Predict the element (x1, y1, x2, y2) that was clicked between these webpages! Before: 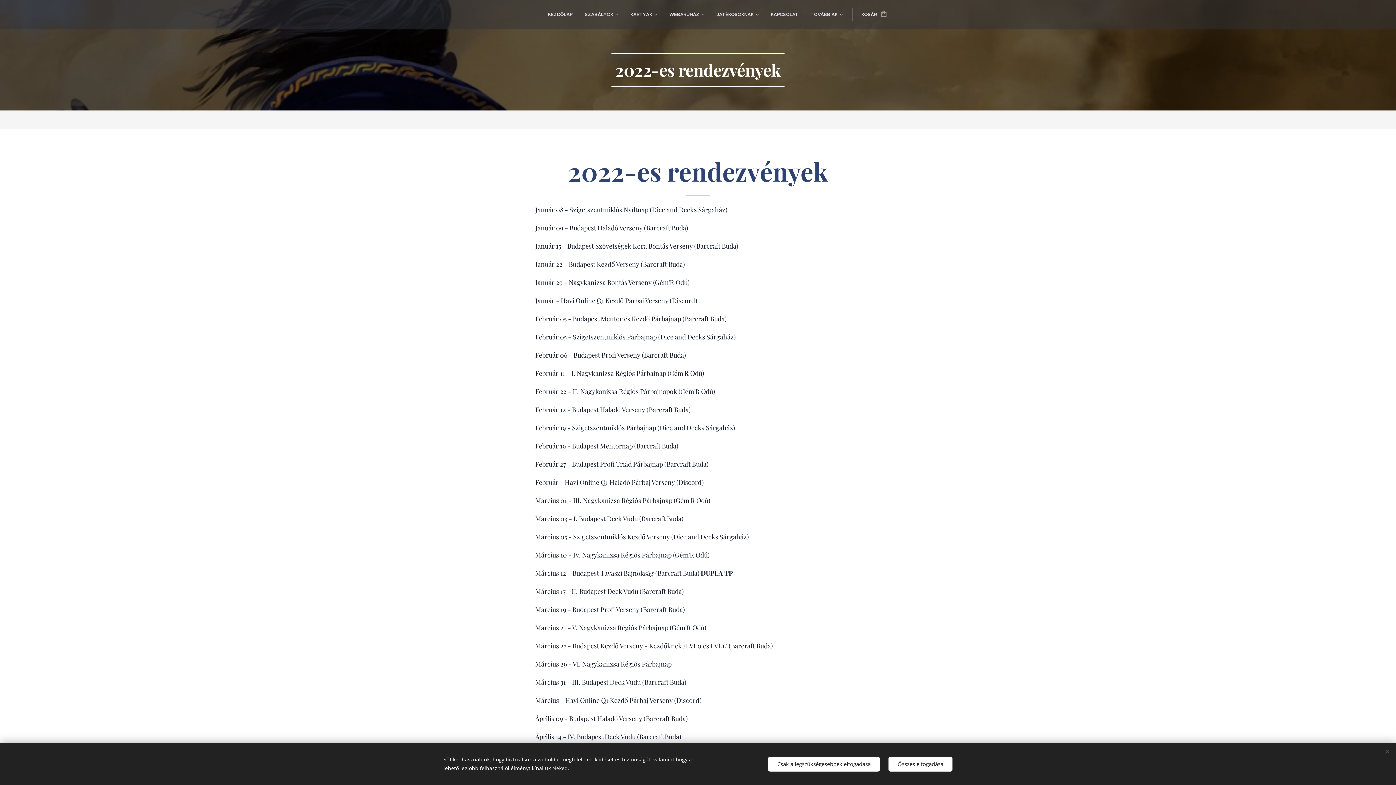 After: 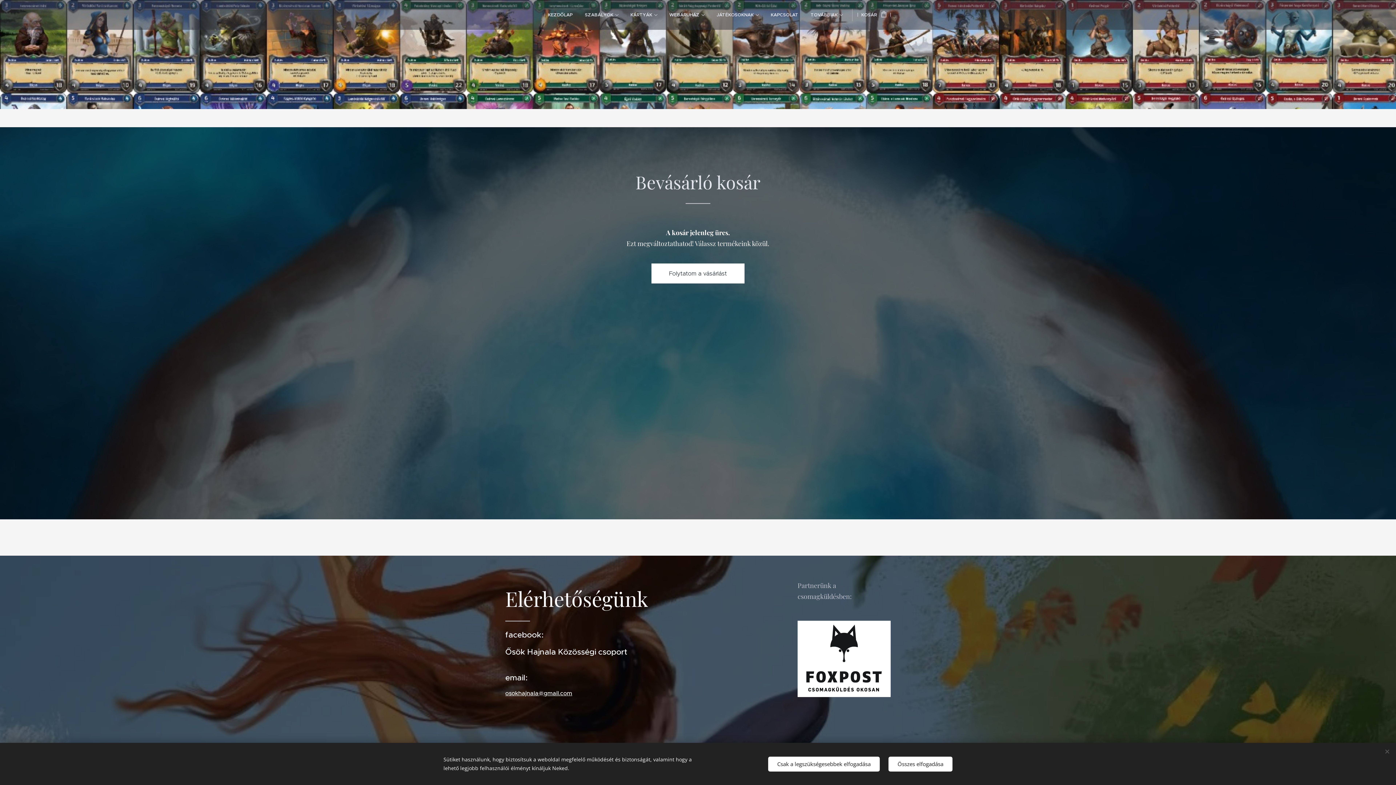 Action: bbox: (861, 5, 890, 23) label: KOSÁR
0